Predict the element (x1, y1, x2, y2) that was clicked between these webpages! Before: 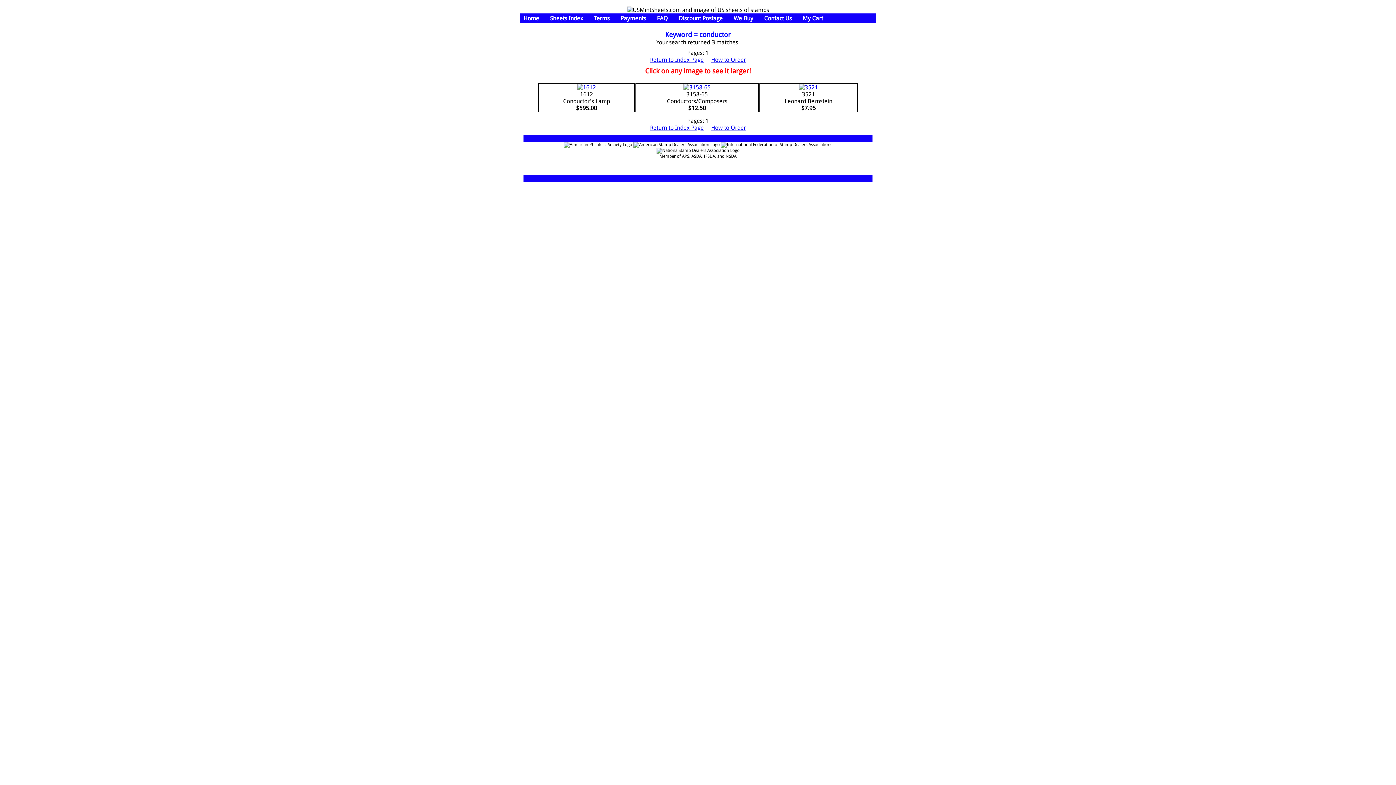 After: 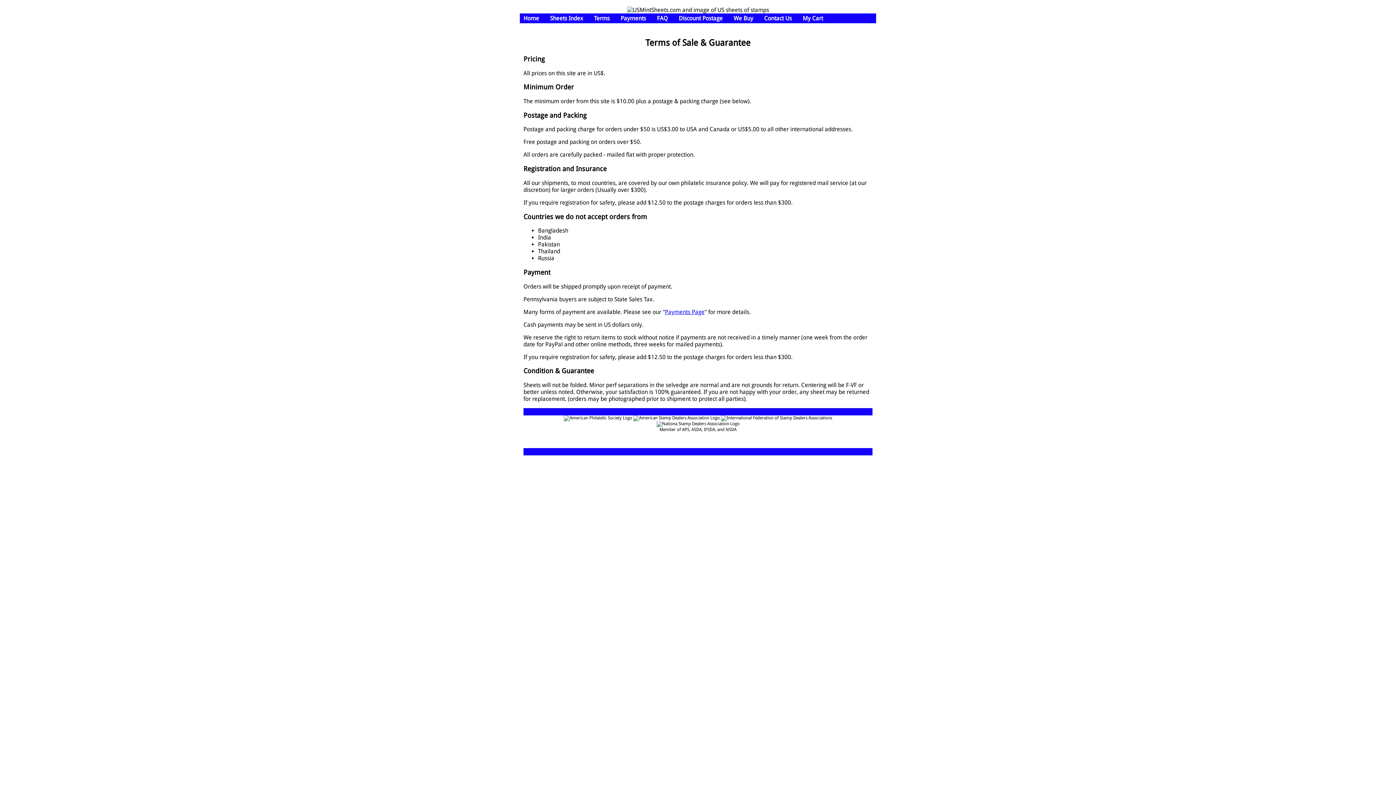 Action: bbox: (590, 13, 617, 23) label: Terms